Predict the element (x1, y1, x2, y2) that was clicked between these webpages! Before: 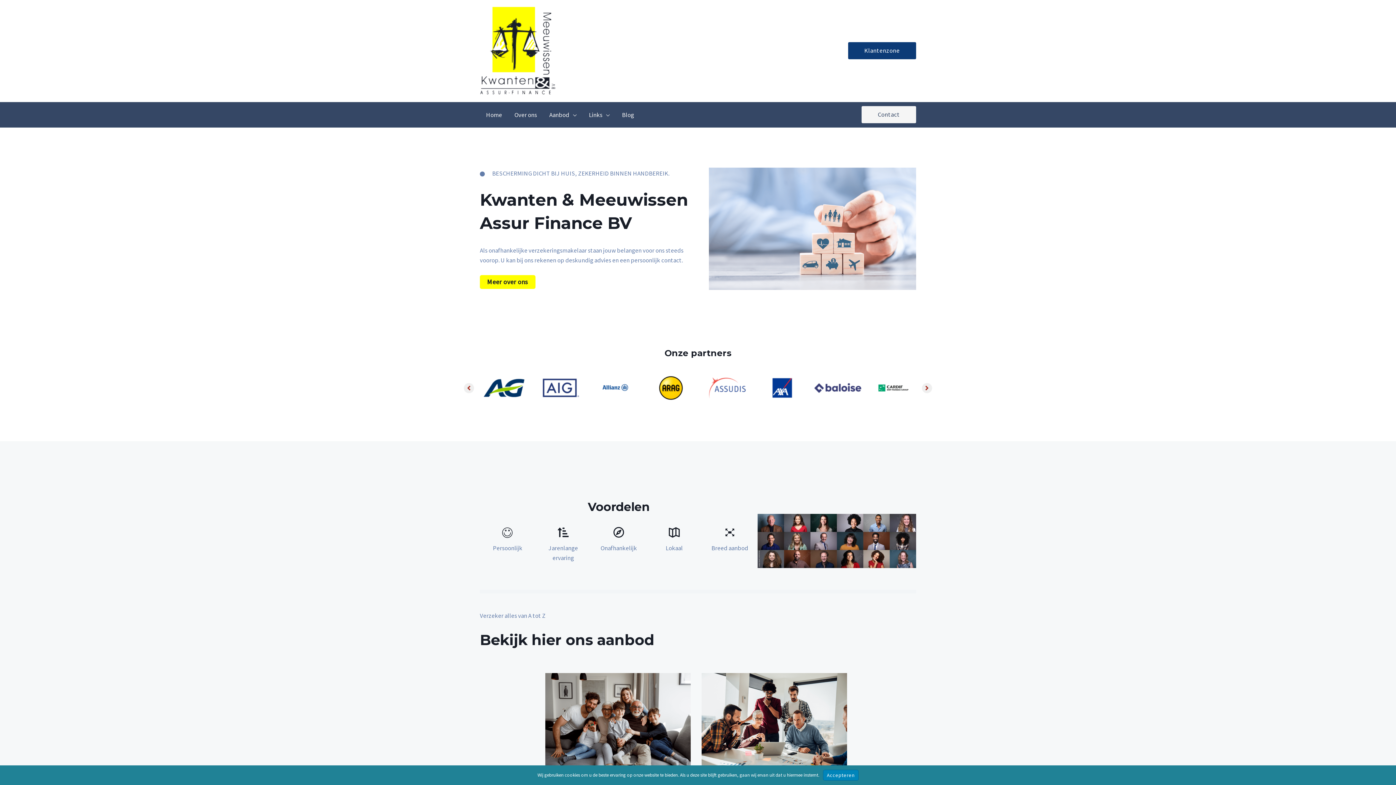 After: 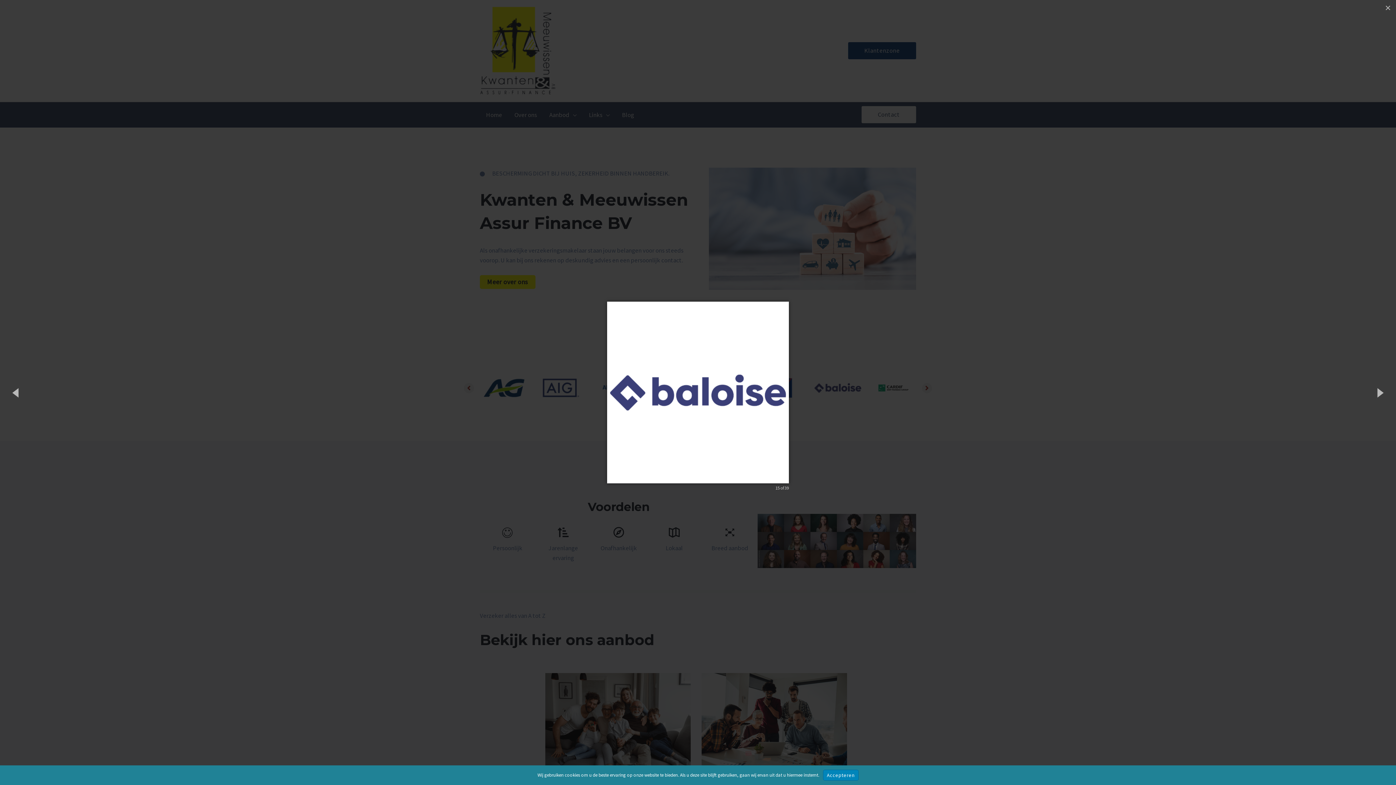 Action: bbox: (813, 364, 862, 412)